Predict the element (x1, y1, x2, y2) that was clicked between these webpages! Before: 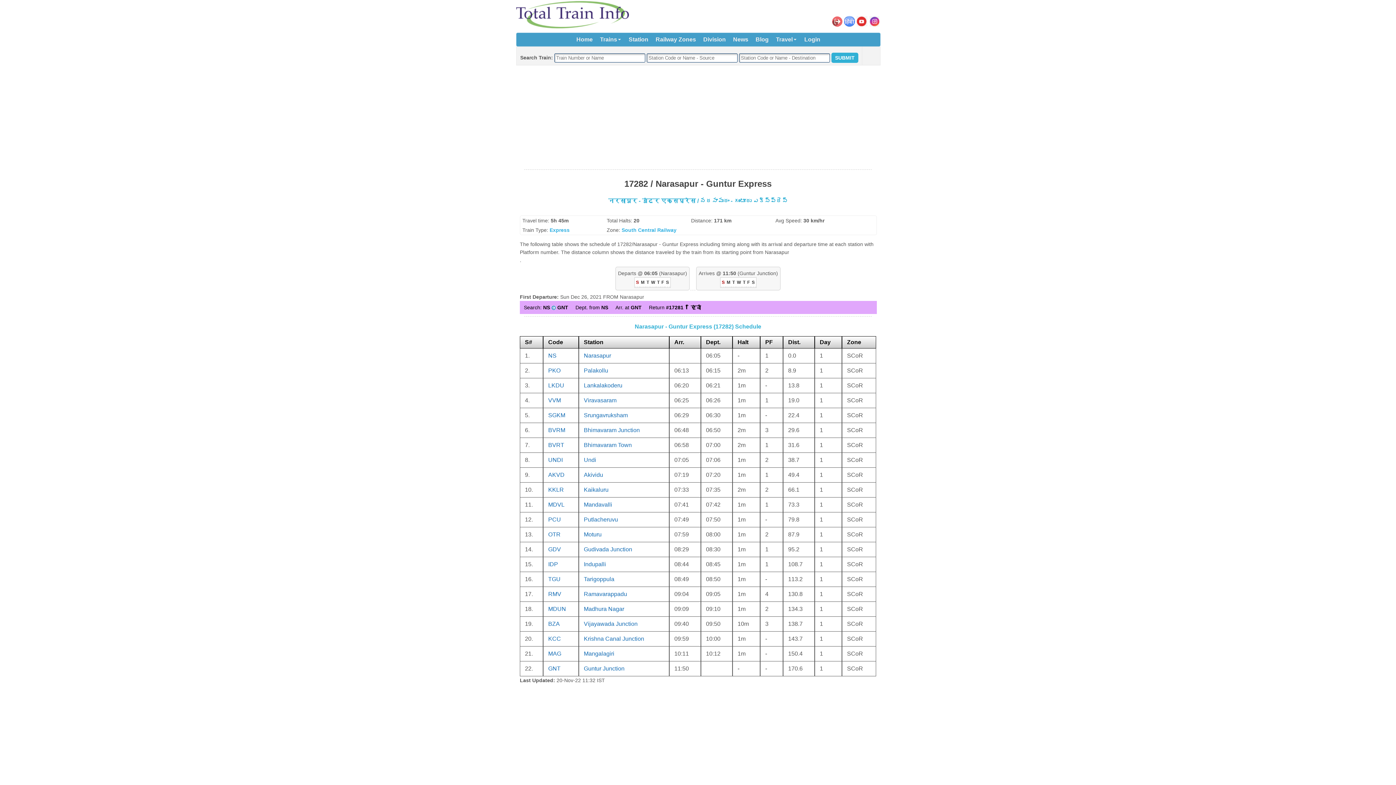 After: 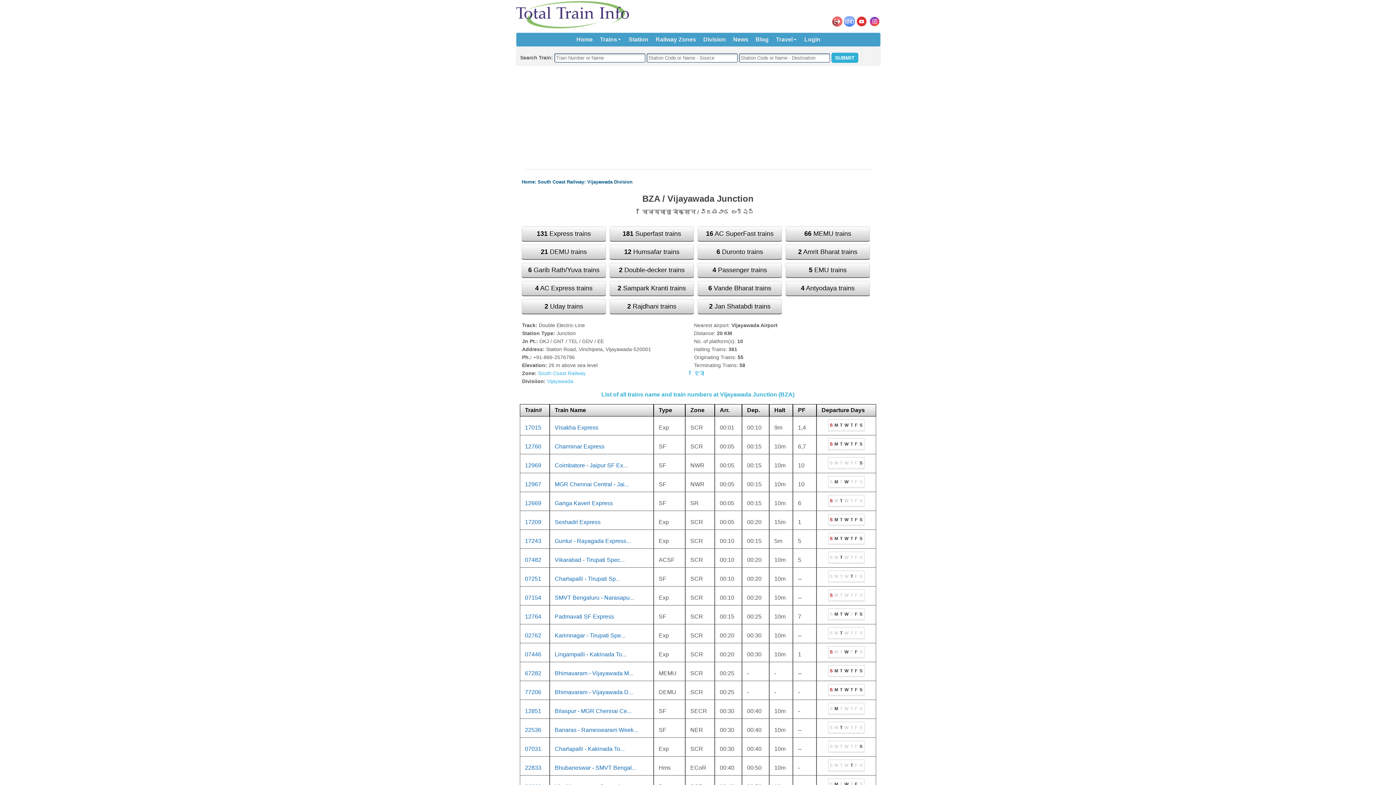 Action: bbox: (584, 621, 637, 627) label: Vijayawada Junction